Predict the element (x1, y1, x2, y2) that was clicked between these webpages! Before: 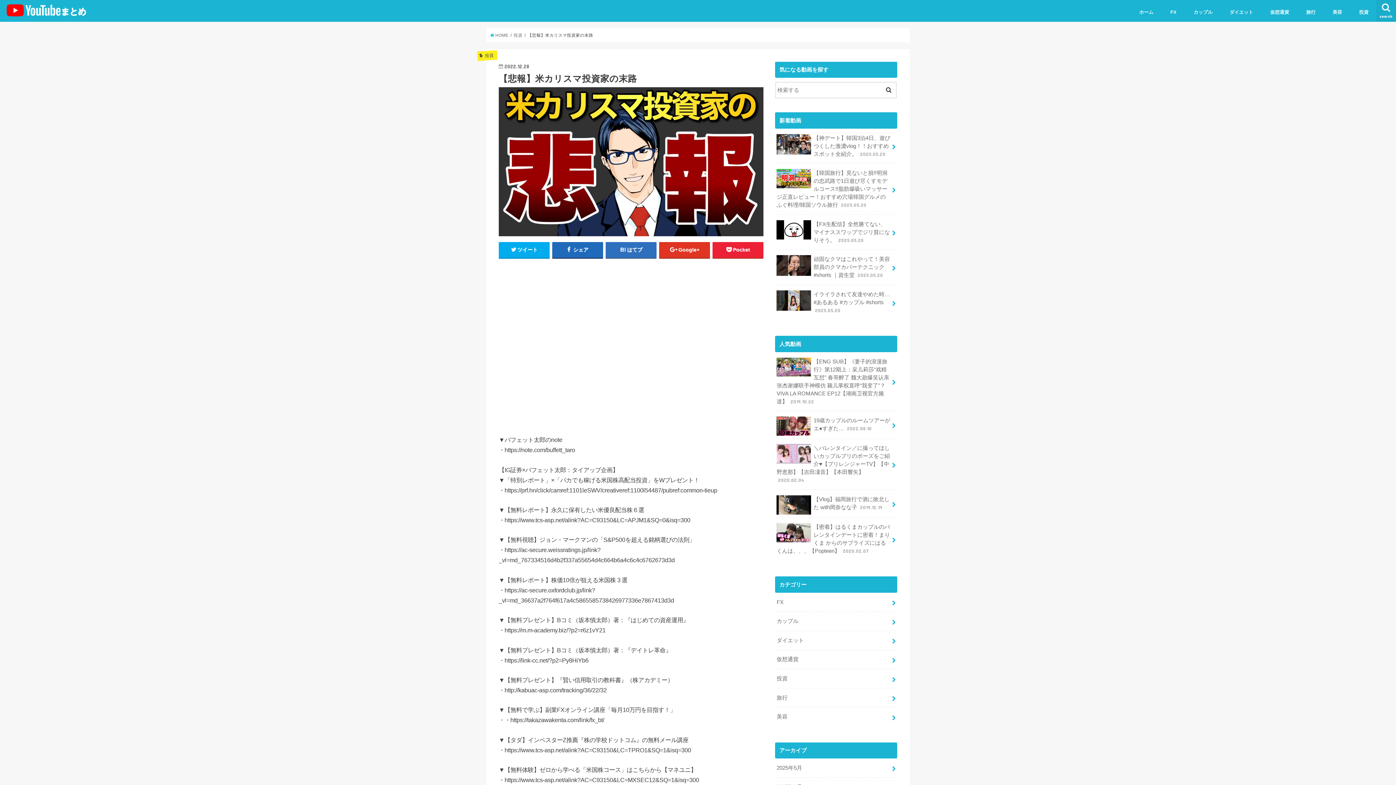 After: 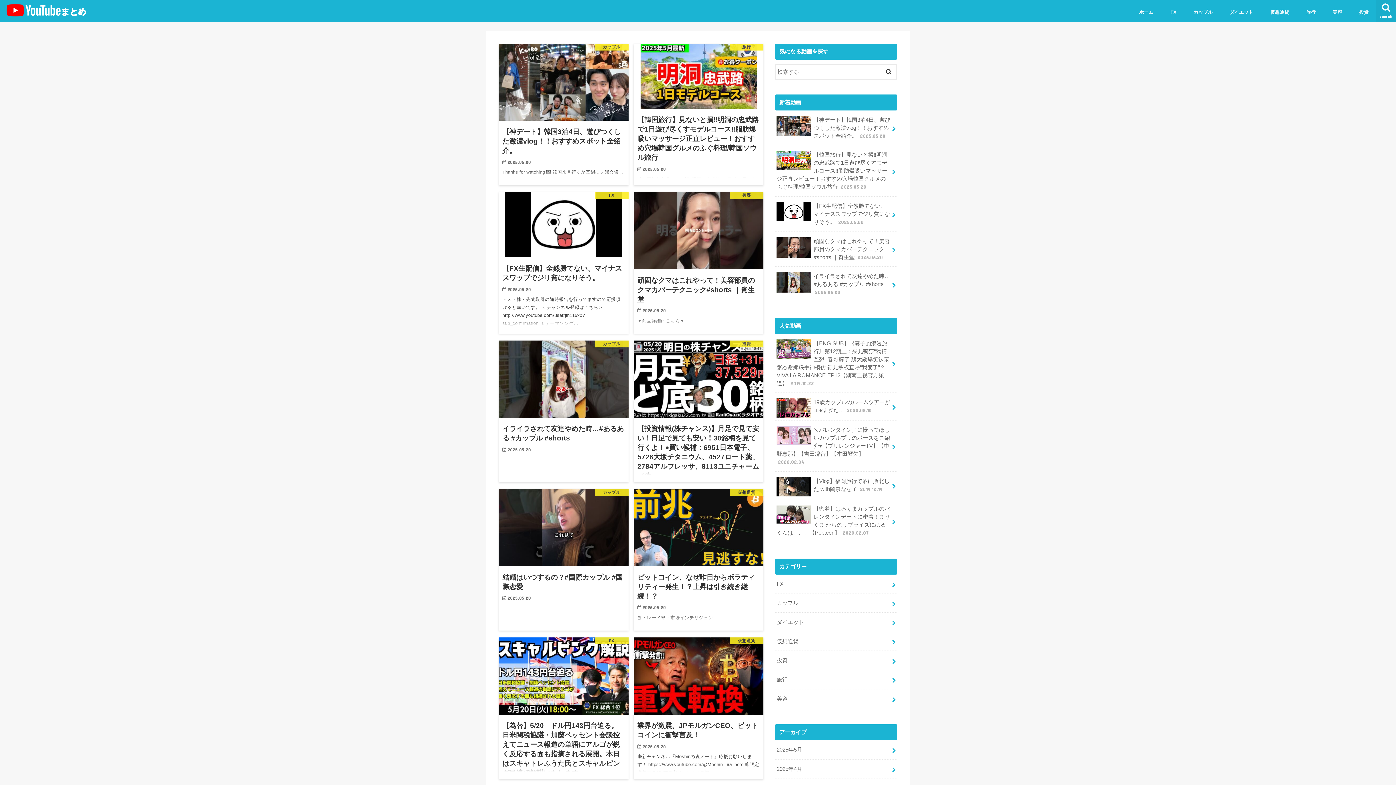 Action: label: ホーム bbox: (1131, 4, 1162, 20)